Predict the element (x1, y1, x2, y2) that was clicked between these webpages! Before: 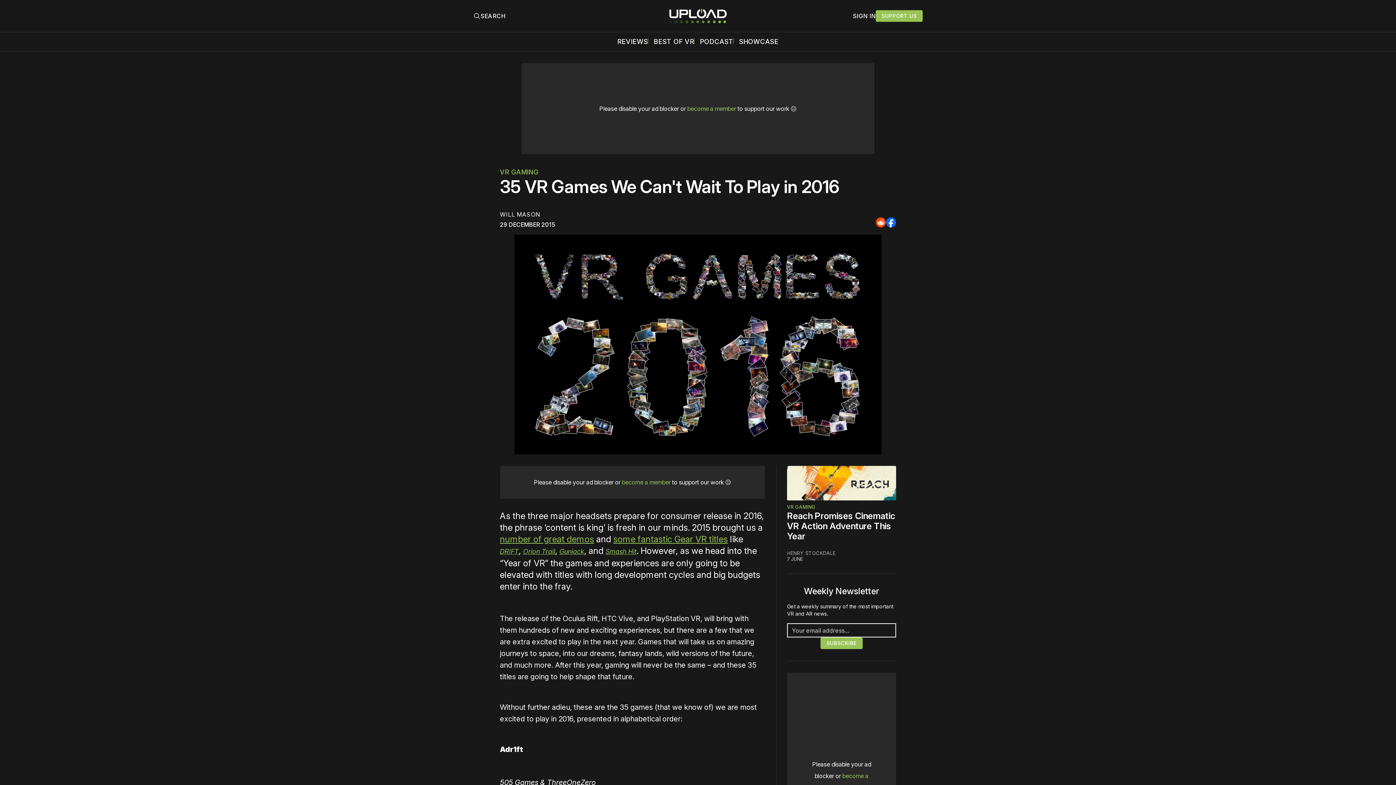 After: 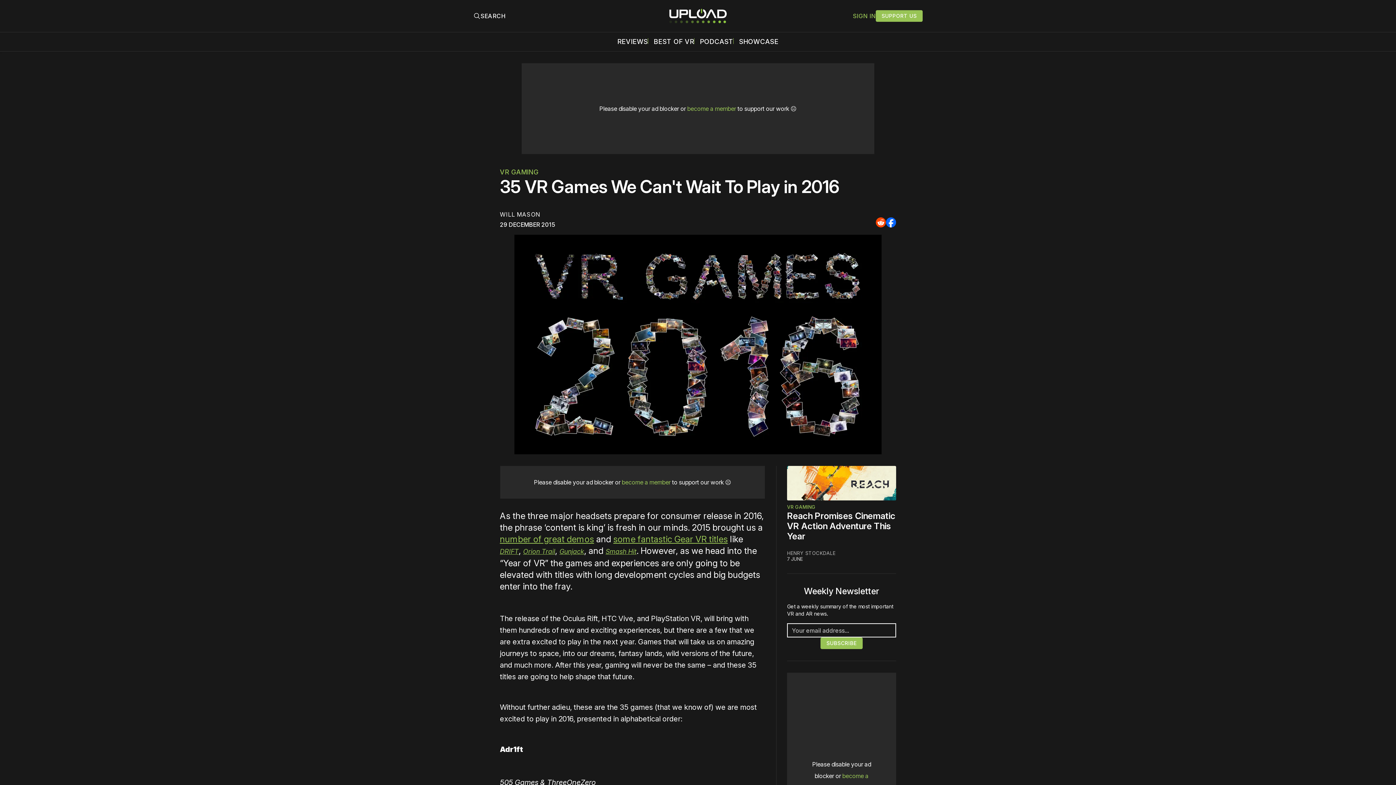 Action: bbox: (853, 12, 876, 19) label: SIGN IN